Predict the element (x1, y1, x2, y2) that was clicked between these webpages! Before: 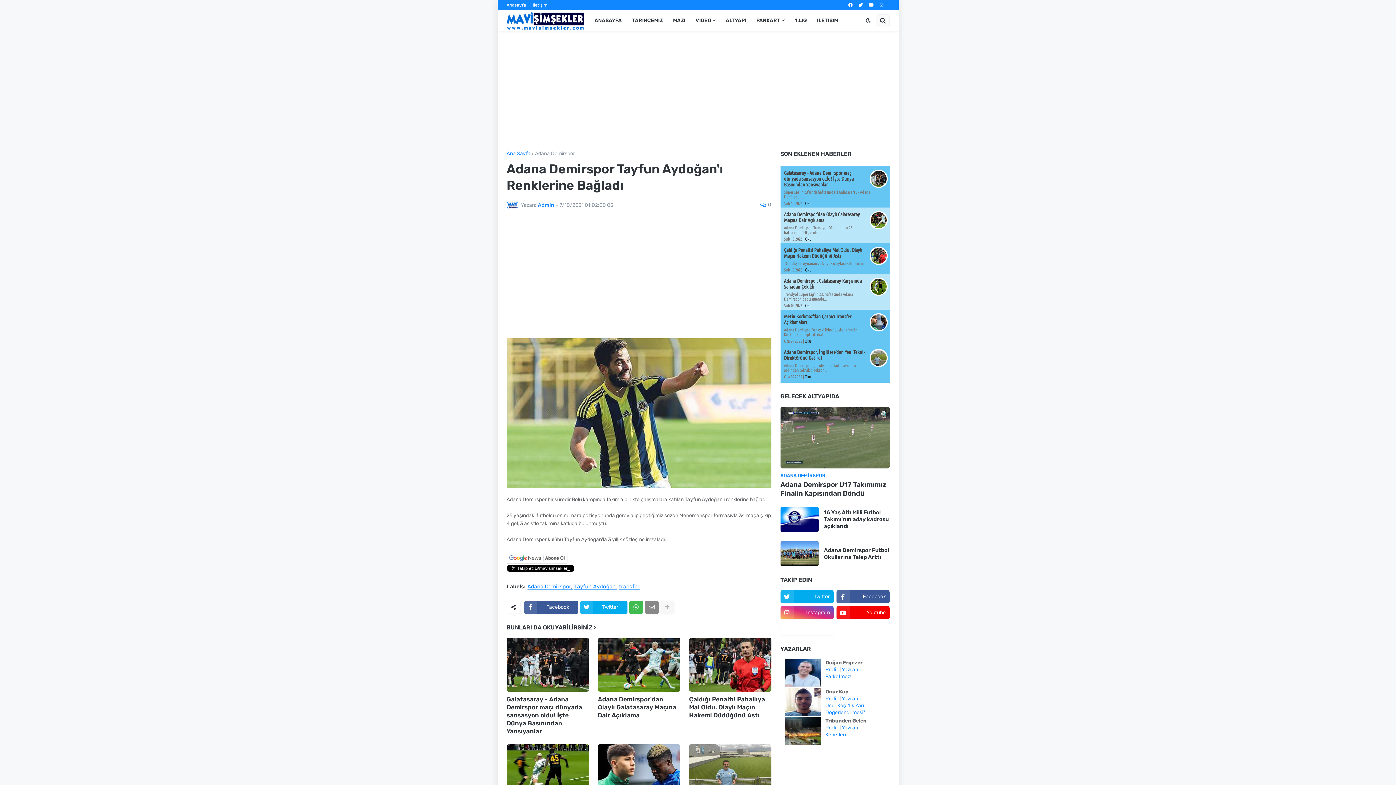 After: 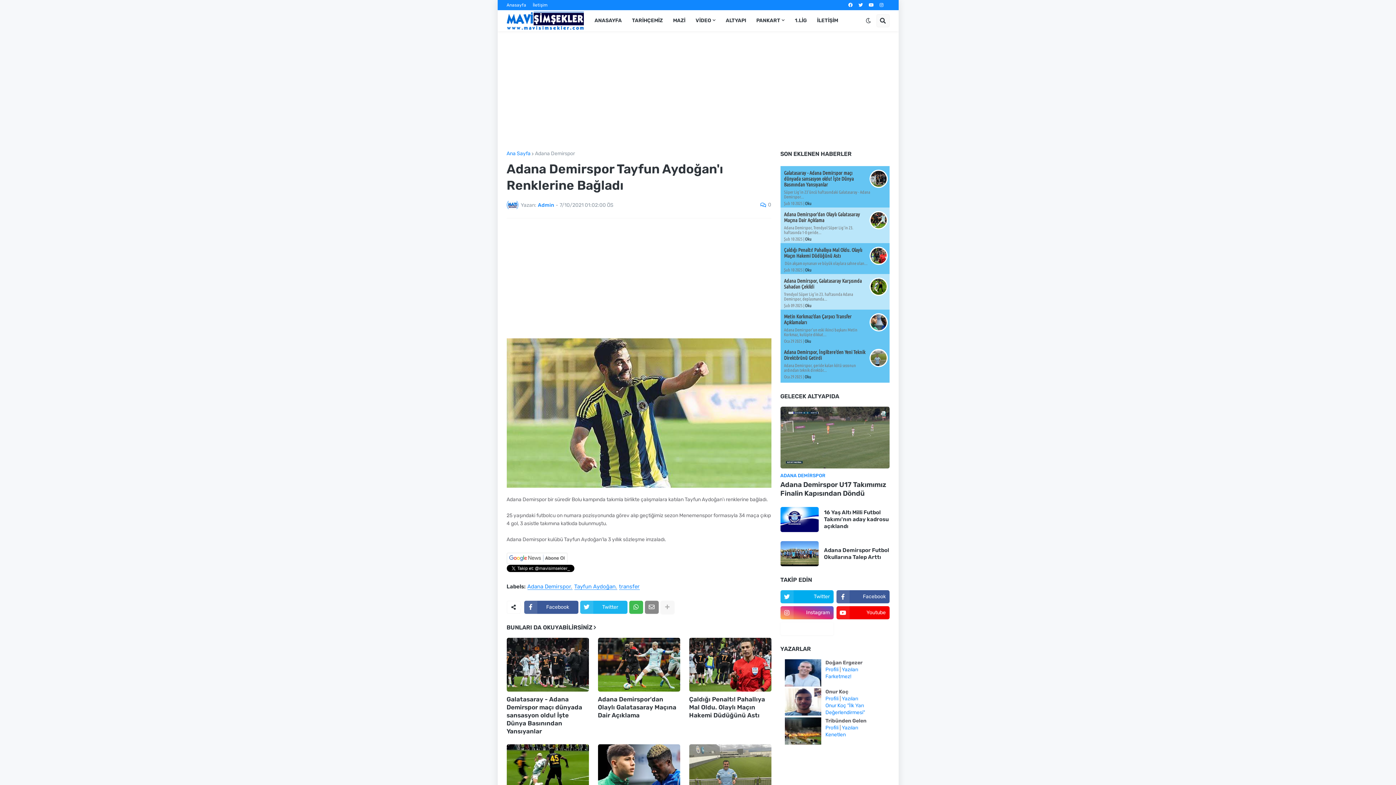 Action: bbox: (580, 601, 627, 614) label: Twitter